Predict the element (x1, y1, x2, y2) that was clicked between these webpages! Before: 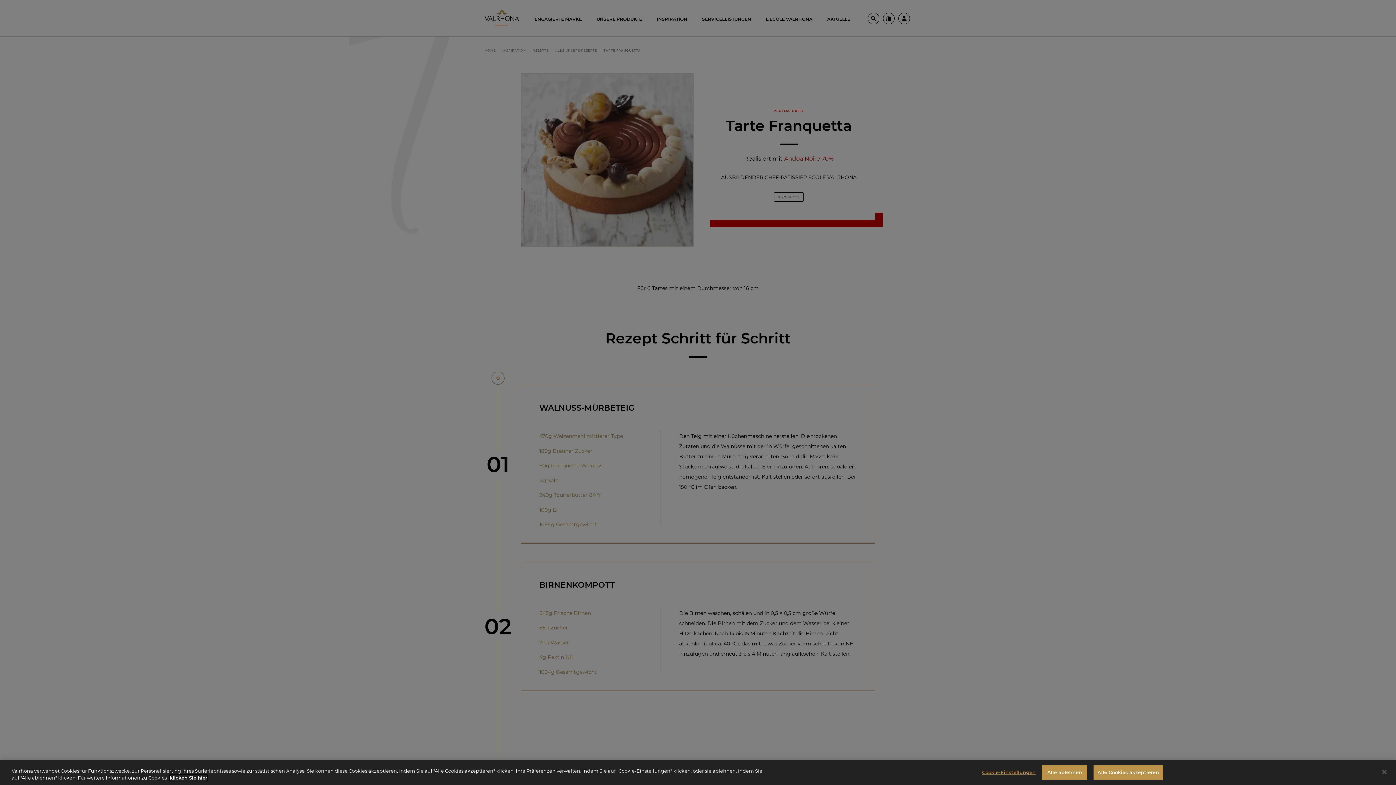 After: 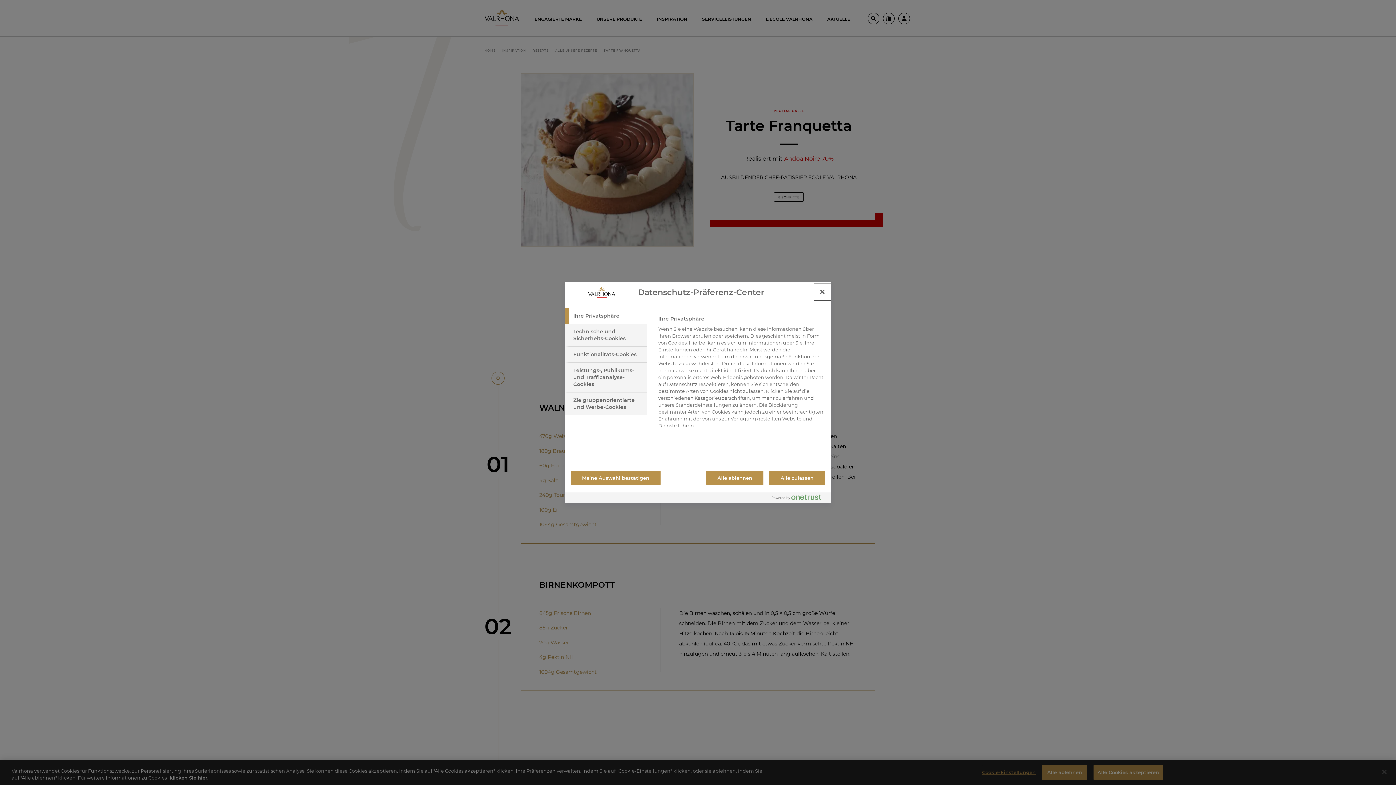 Action: bbox: (982, 765, 1036, 780) label: Cookie-Einstellungen